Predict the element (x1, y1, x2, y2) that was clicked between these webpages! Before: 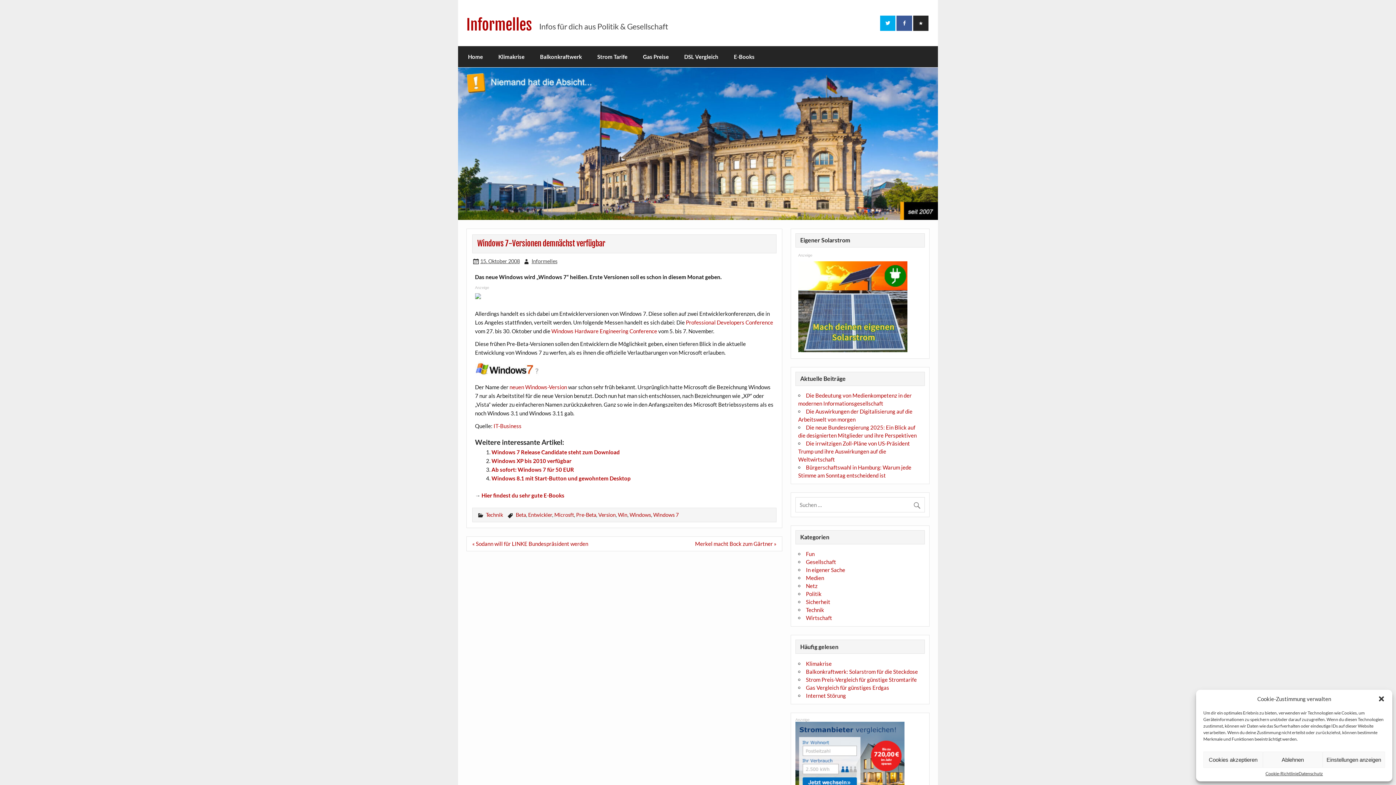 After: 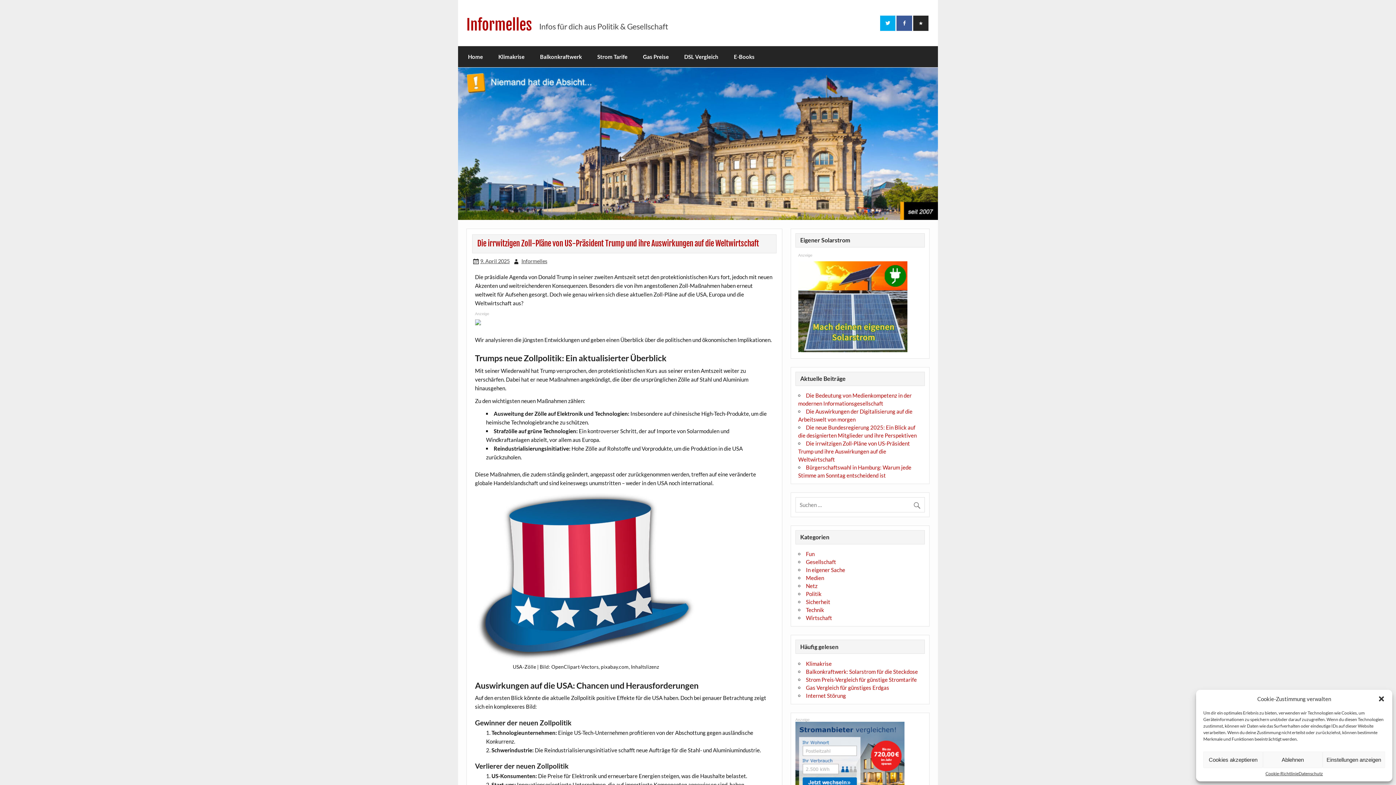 Action: bbox: (798, 440, 910, 463) label: Die irrwitzigen Zoll-Pläne von US-Präsident Trump und ihre Auswirkungen auf die Weltwirtschaft